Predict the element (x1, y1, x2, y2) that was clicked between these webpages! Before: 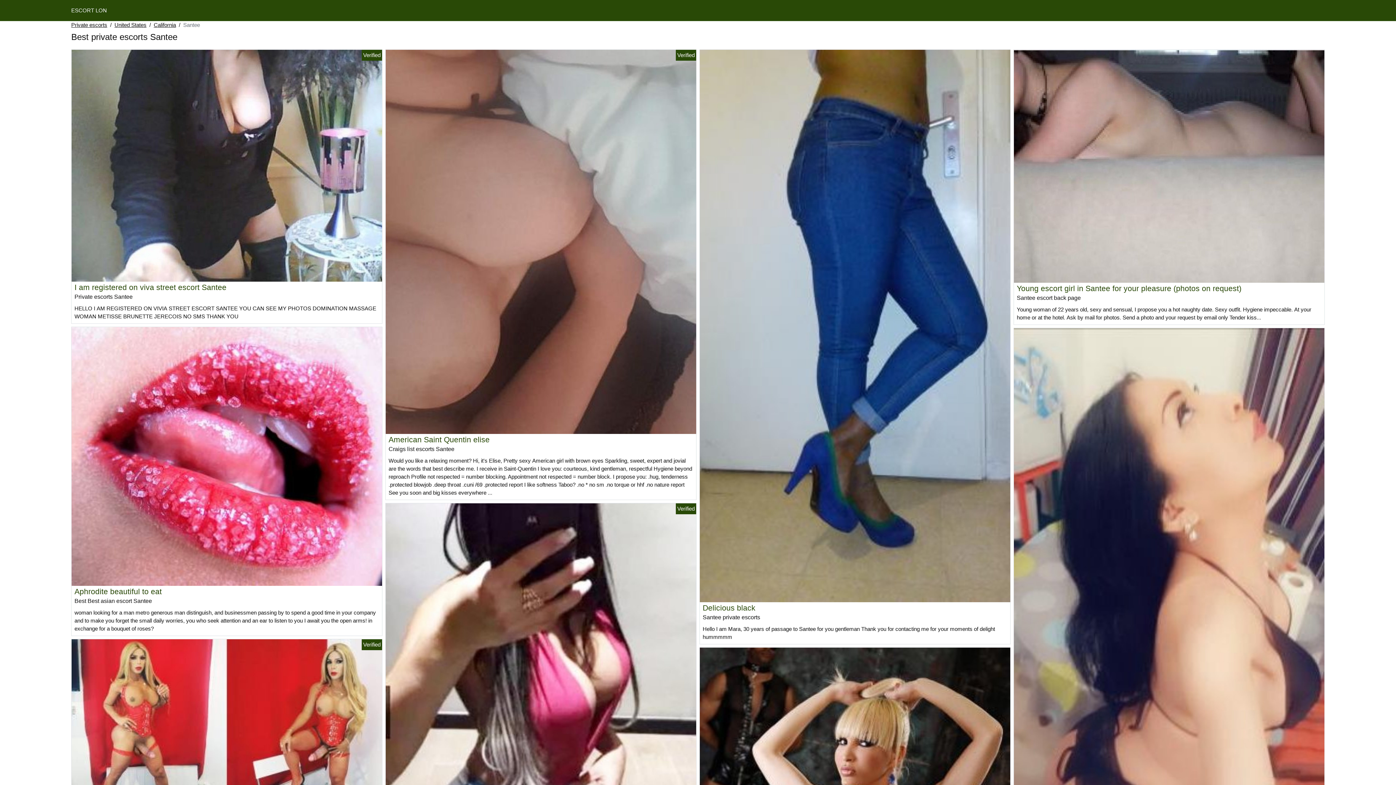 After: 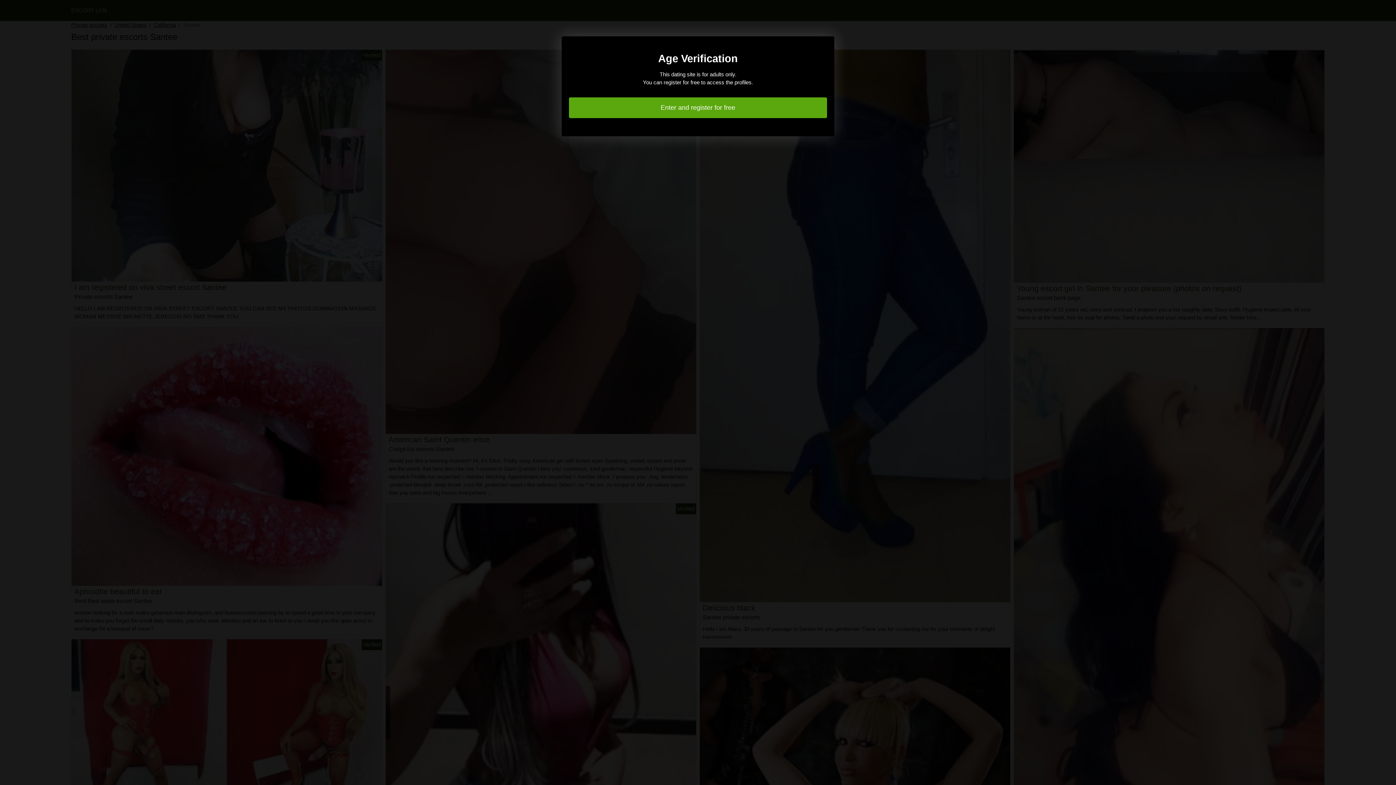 Action: bbox: (74, 587, 161, 595) label: Aphrodite beautiful to eat